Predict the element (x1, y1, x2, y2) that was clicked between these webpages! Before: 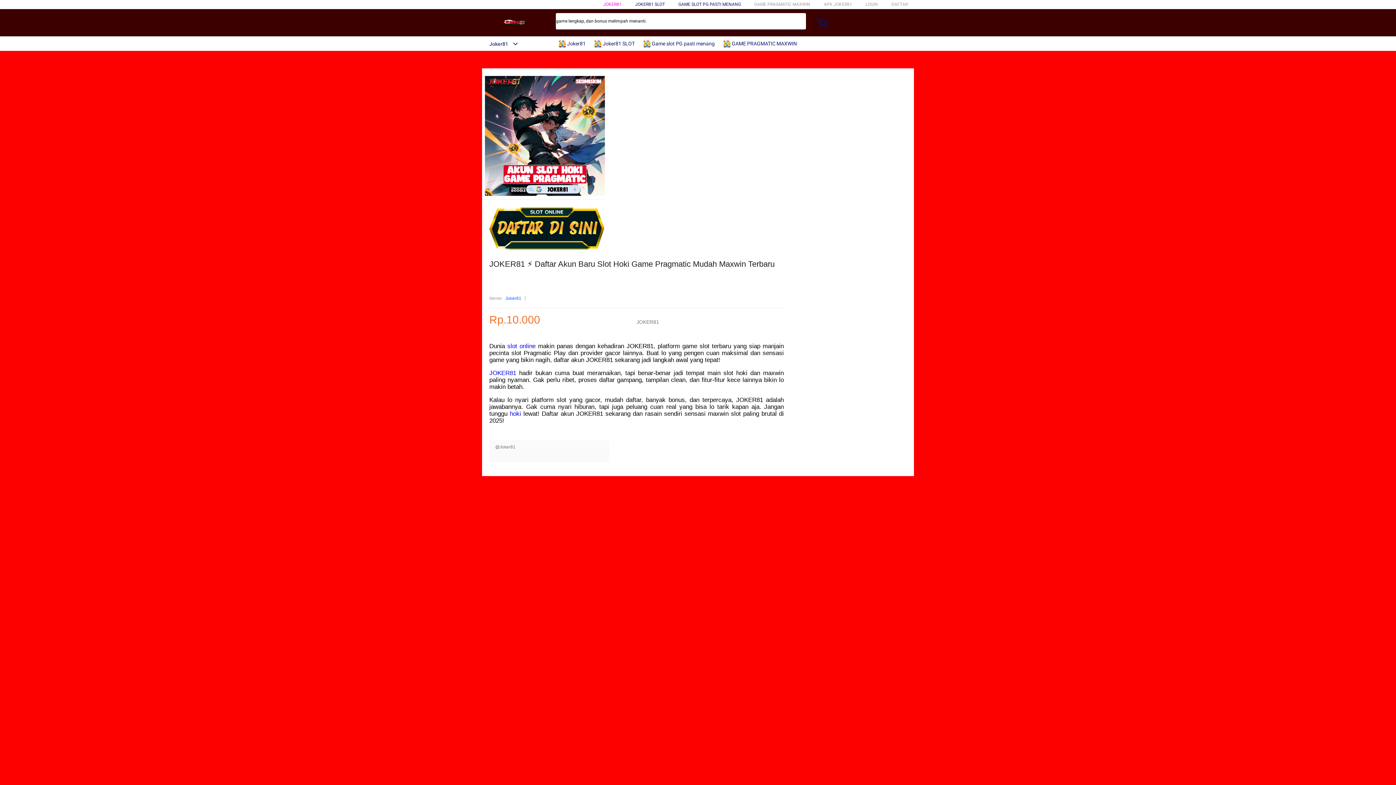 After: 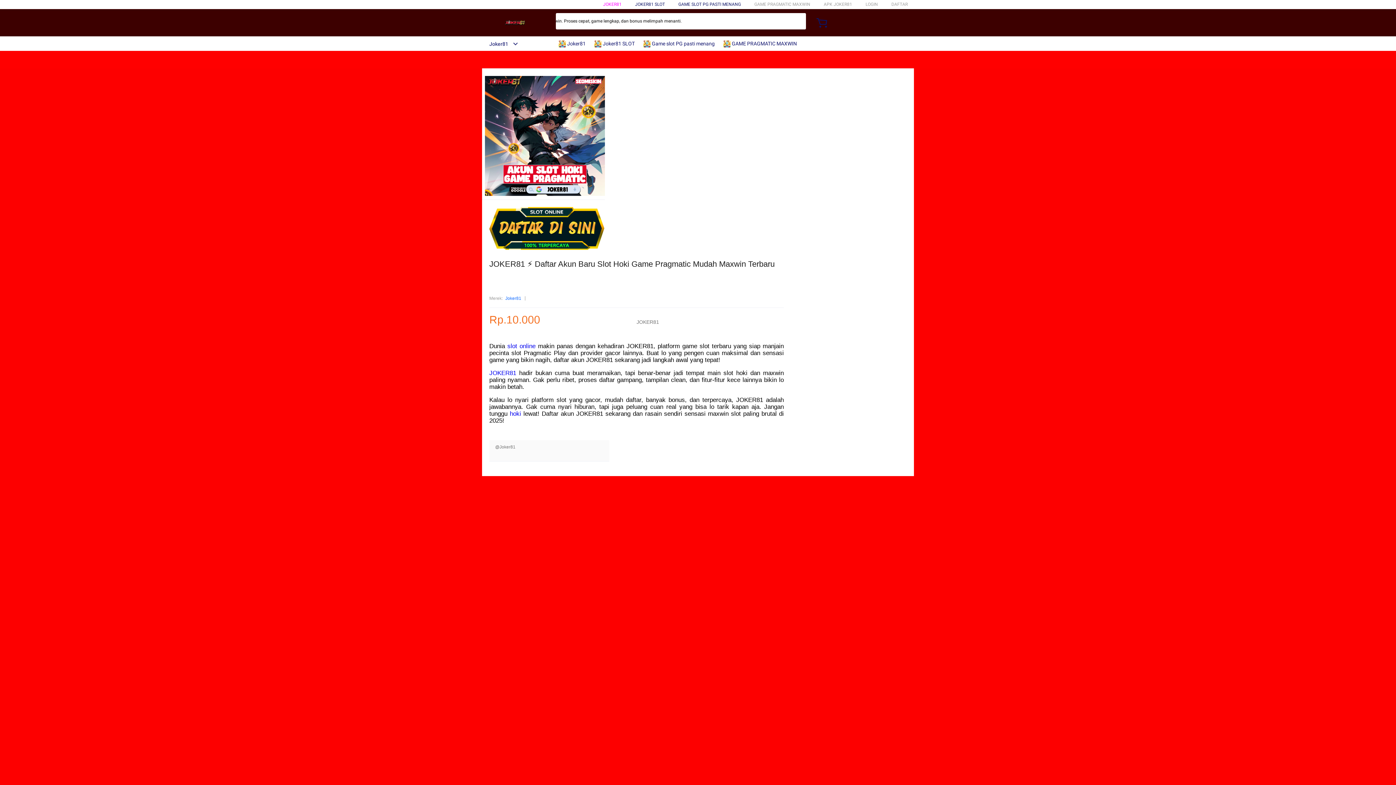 Action: label: Joker81 bbox: (505, 295, 521, 302)